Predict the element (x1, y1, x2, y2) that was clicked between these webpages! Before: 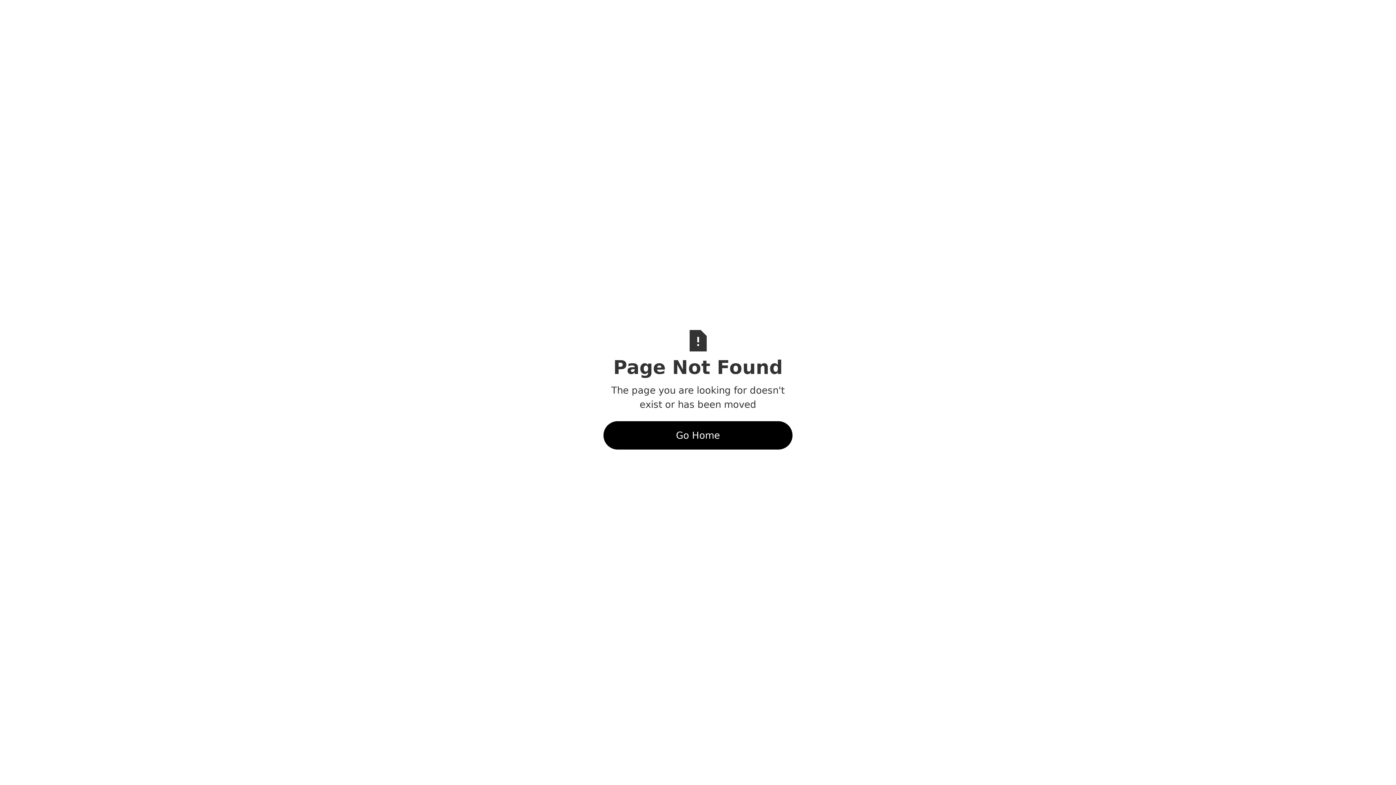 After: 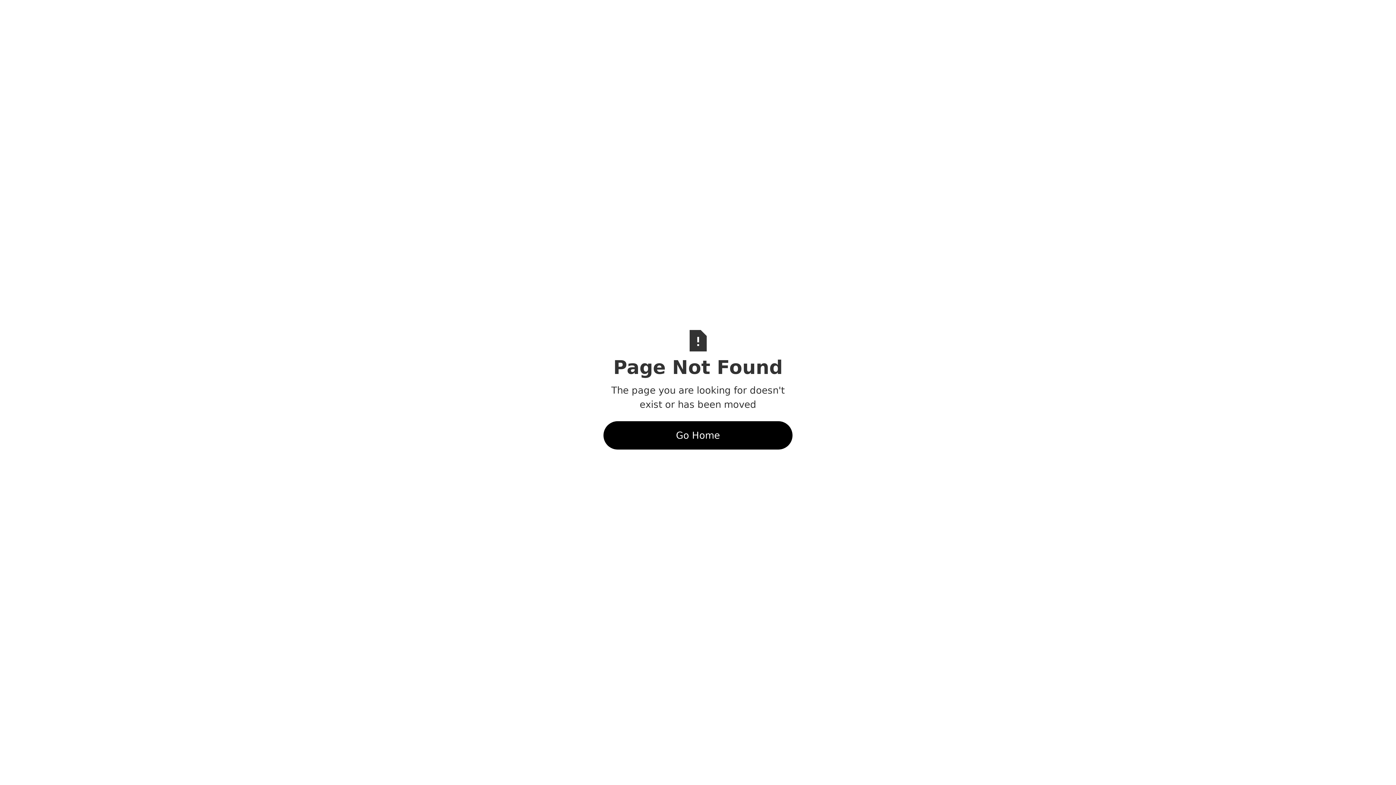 Action: label: Go Home bbox: (603, 421, 792, 449)